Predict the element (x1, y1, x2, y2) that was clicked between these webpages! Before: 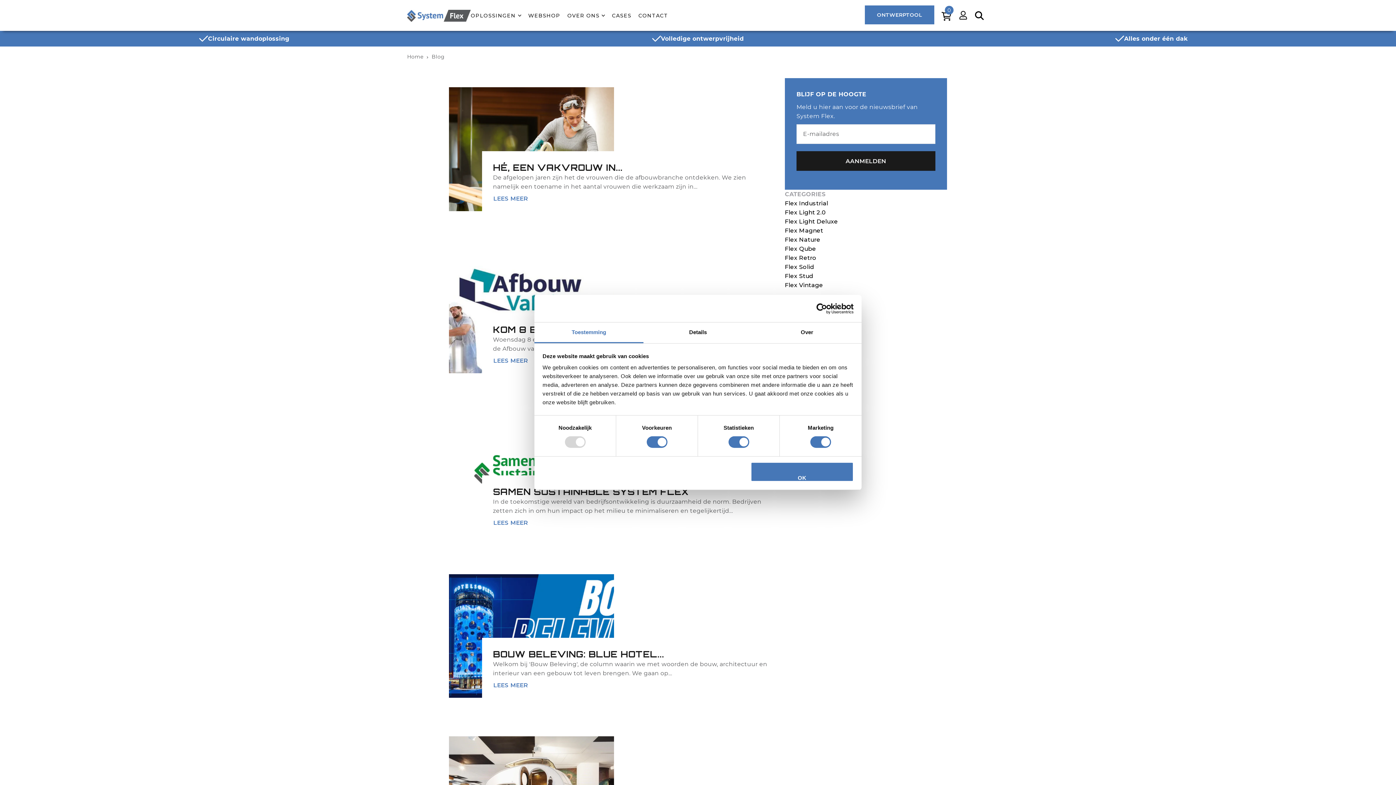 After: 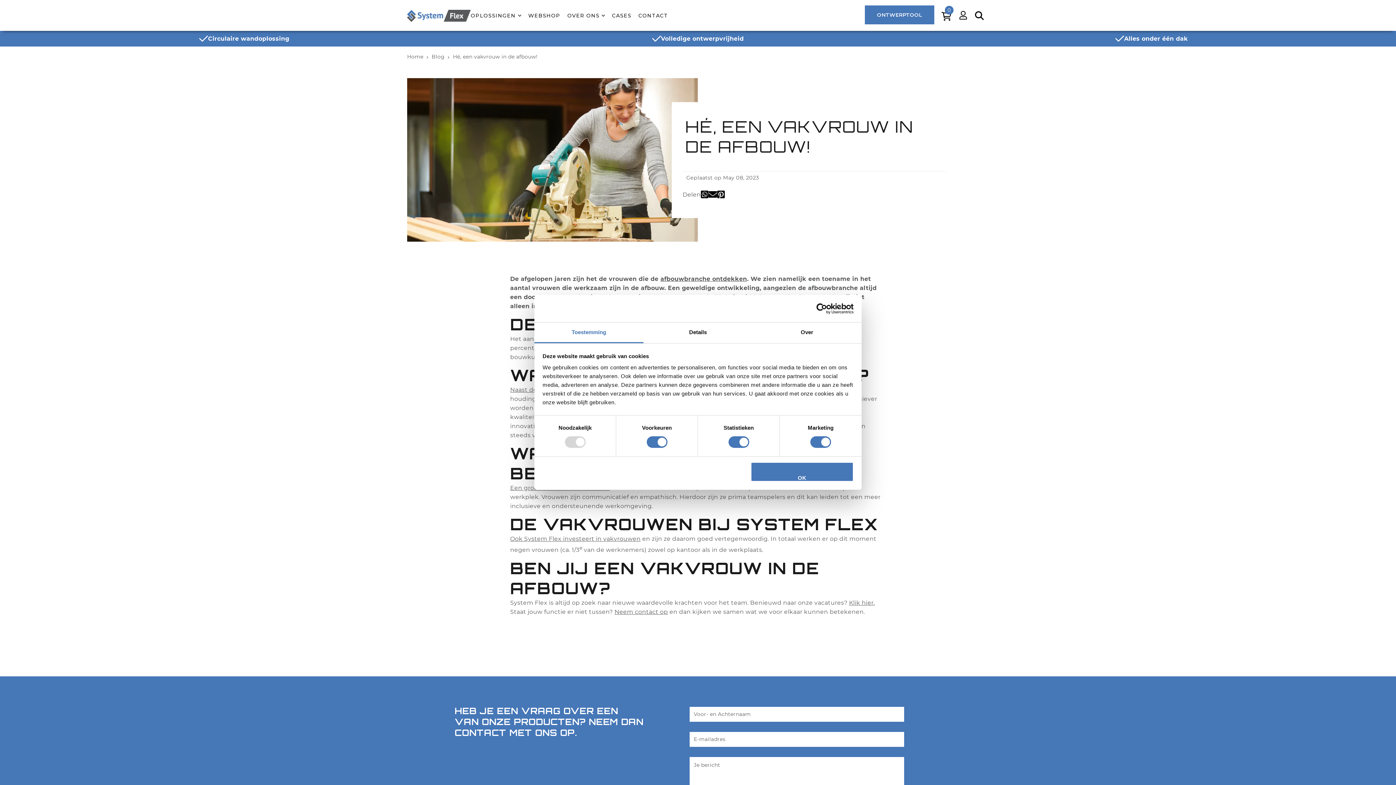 Action: label: LEES MEER bbox: (493, 194, 528, 202)